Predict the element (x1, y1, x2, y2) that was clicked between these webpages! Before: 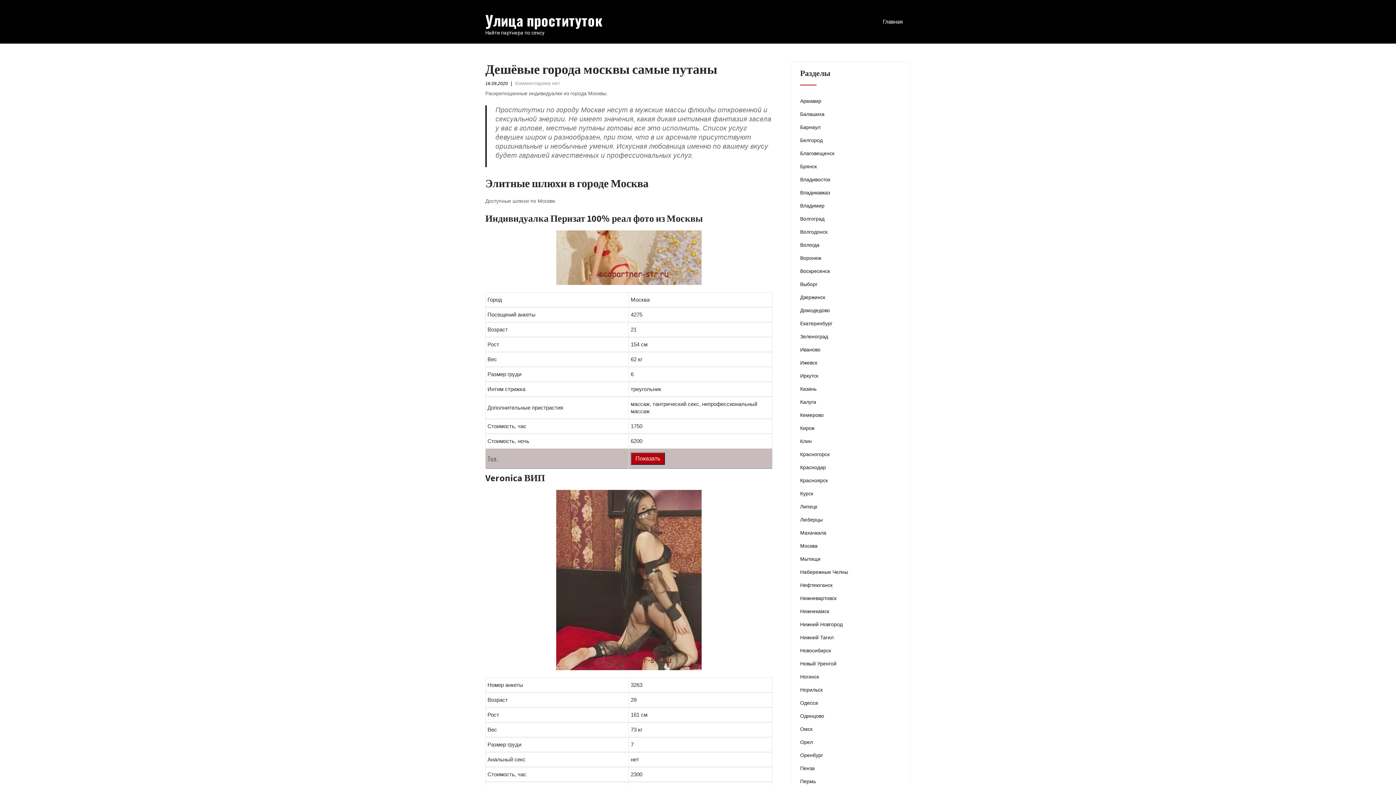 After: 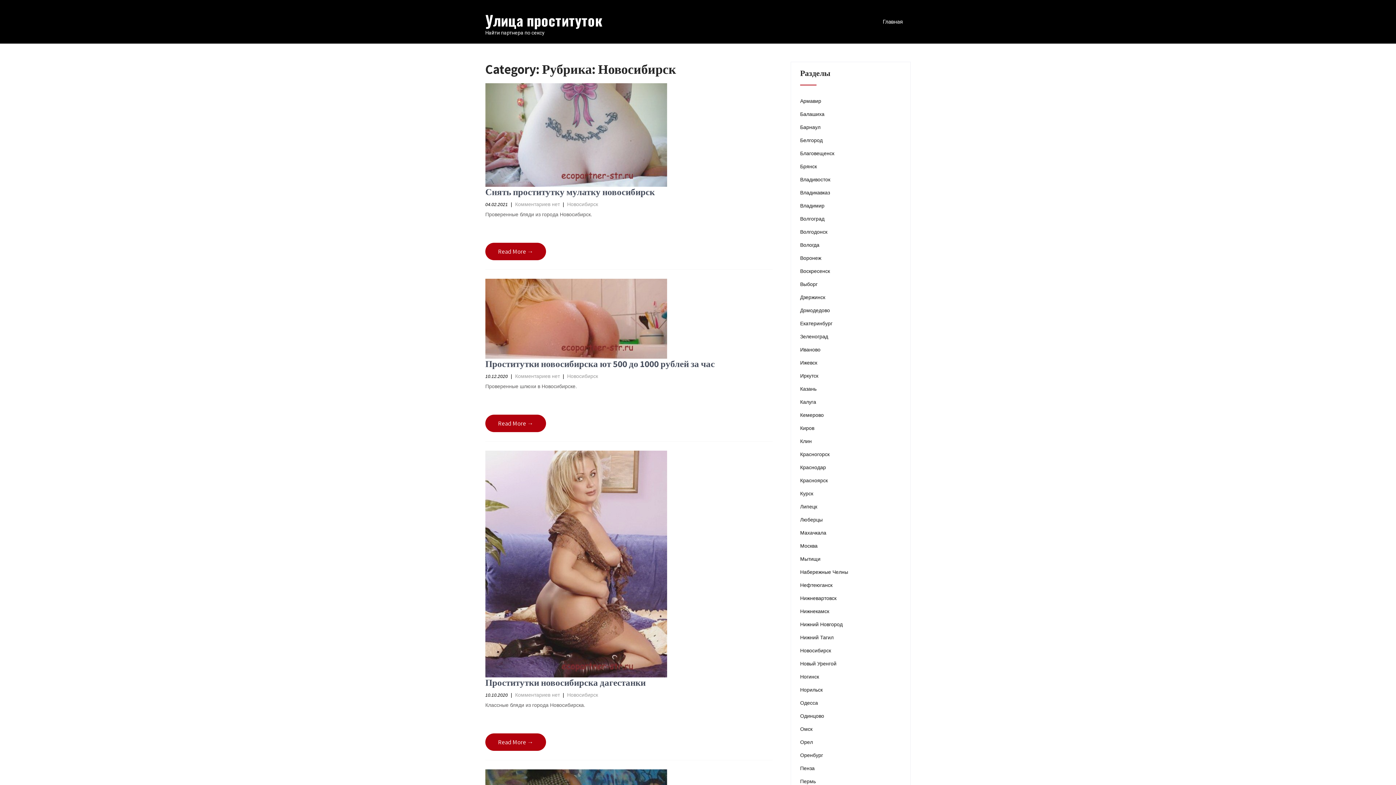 Action: label: Новосибирск bbox: (800, 647, 831, 654)